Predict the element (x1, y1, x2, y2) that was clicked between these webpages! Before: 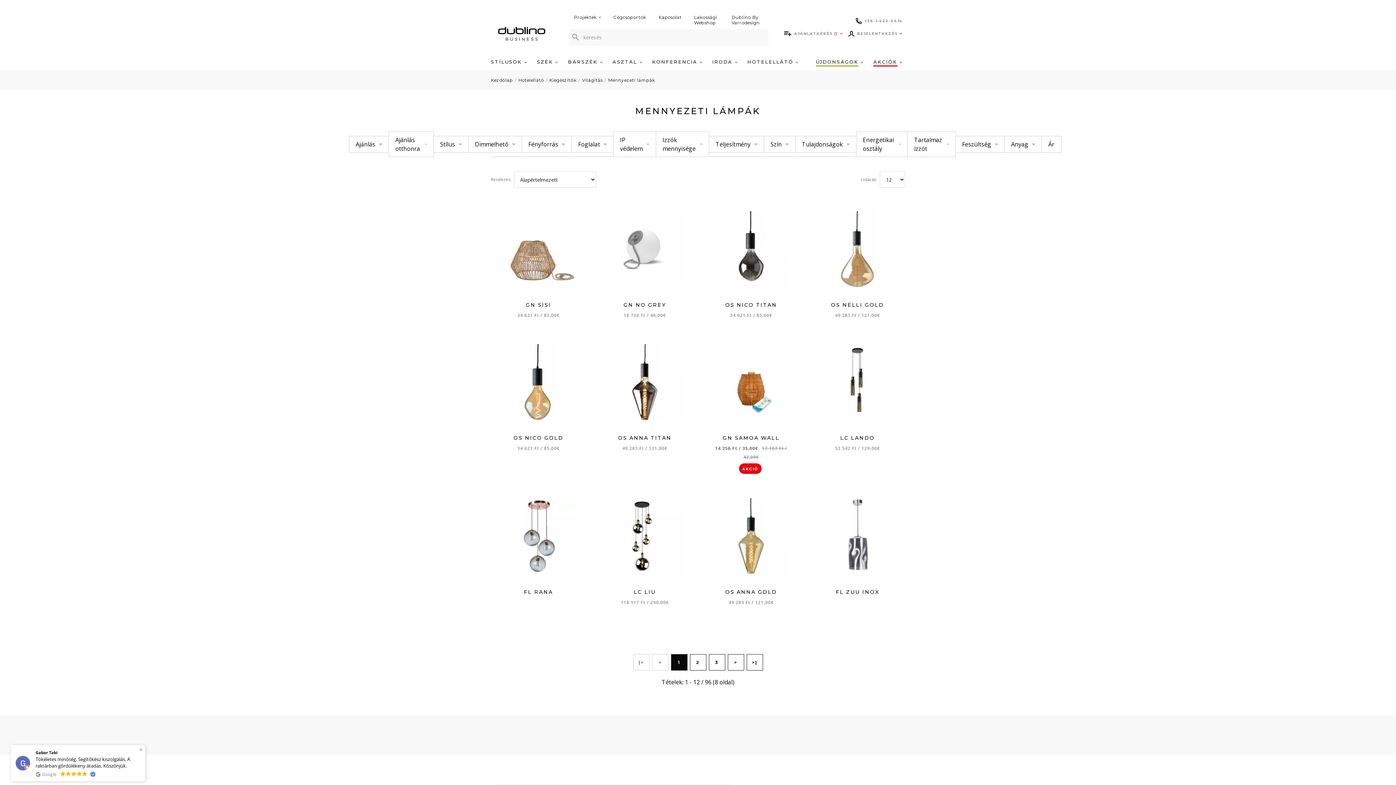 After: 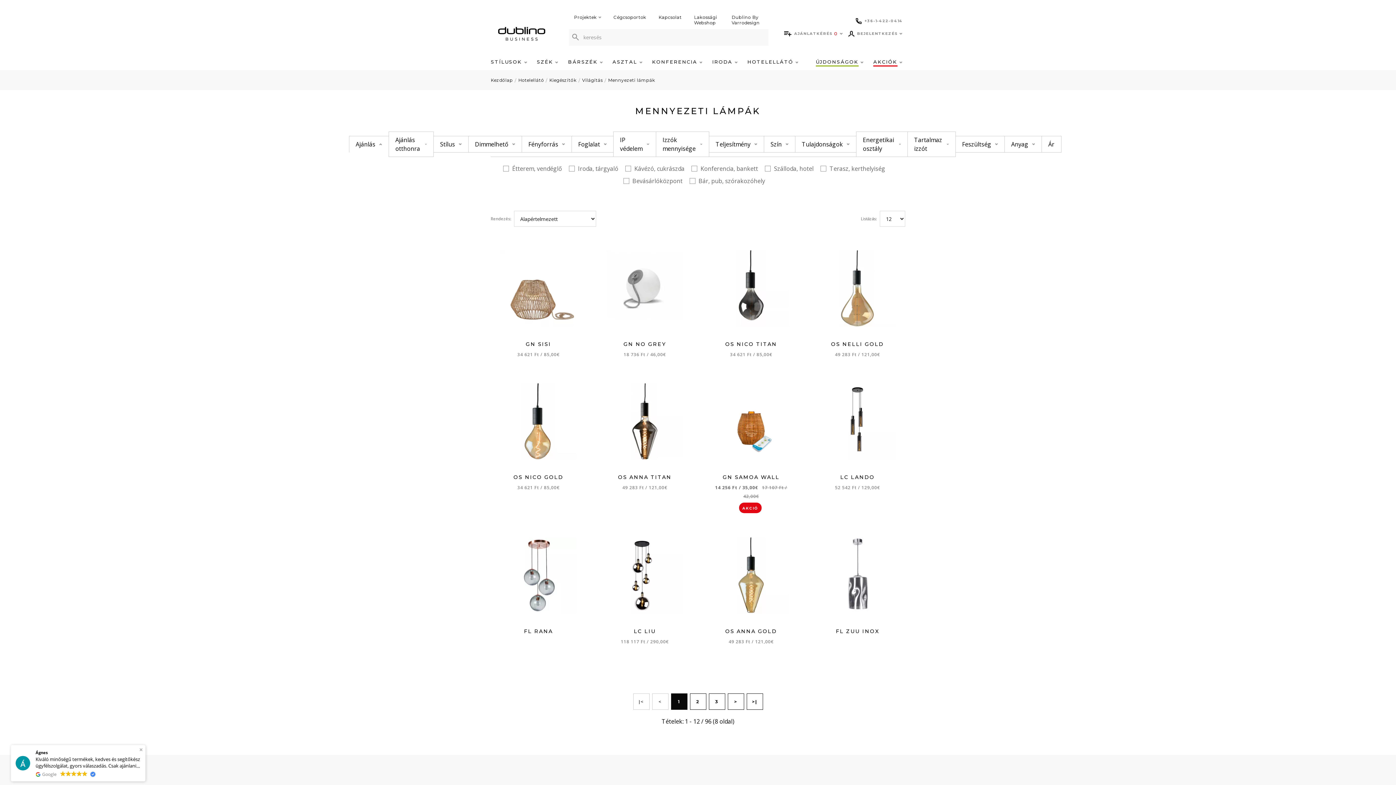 Action: bbox: (349, 136, 388, 152) label: Ajánlás